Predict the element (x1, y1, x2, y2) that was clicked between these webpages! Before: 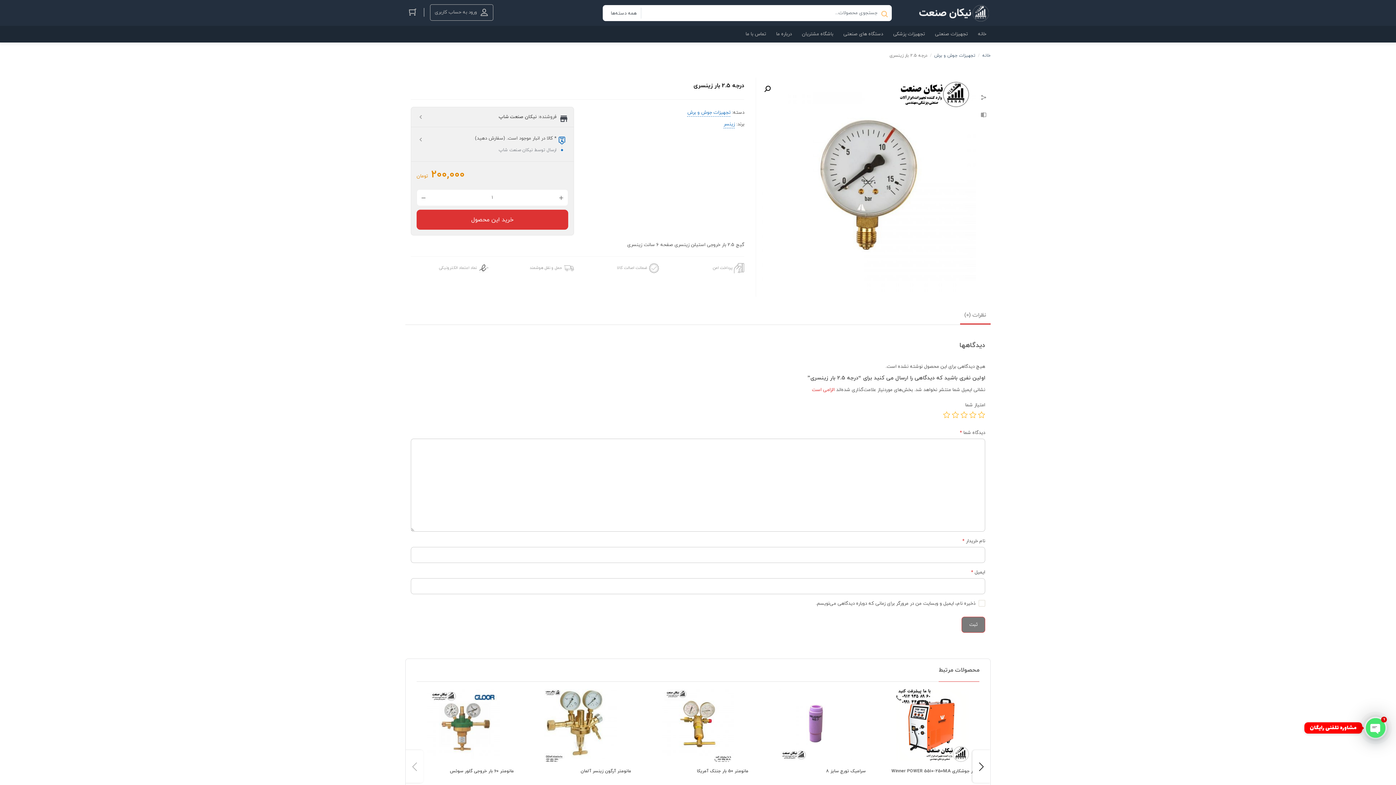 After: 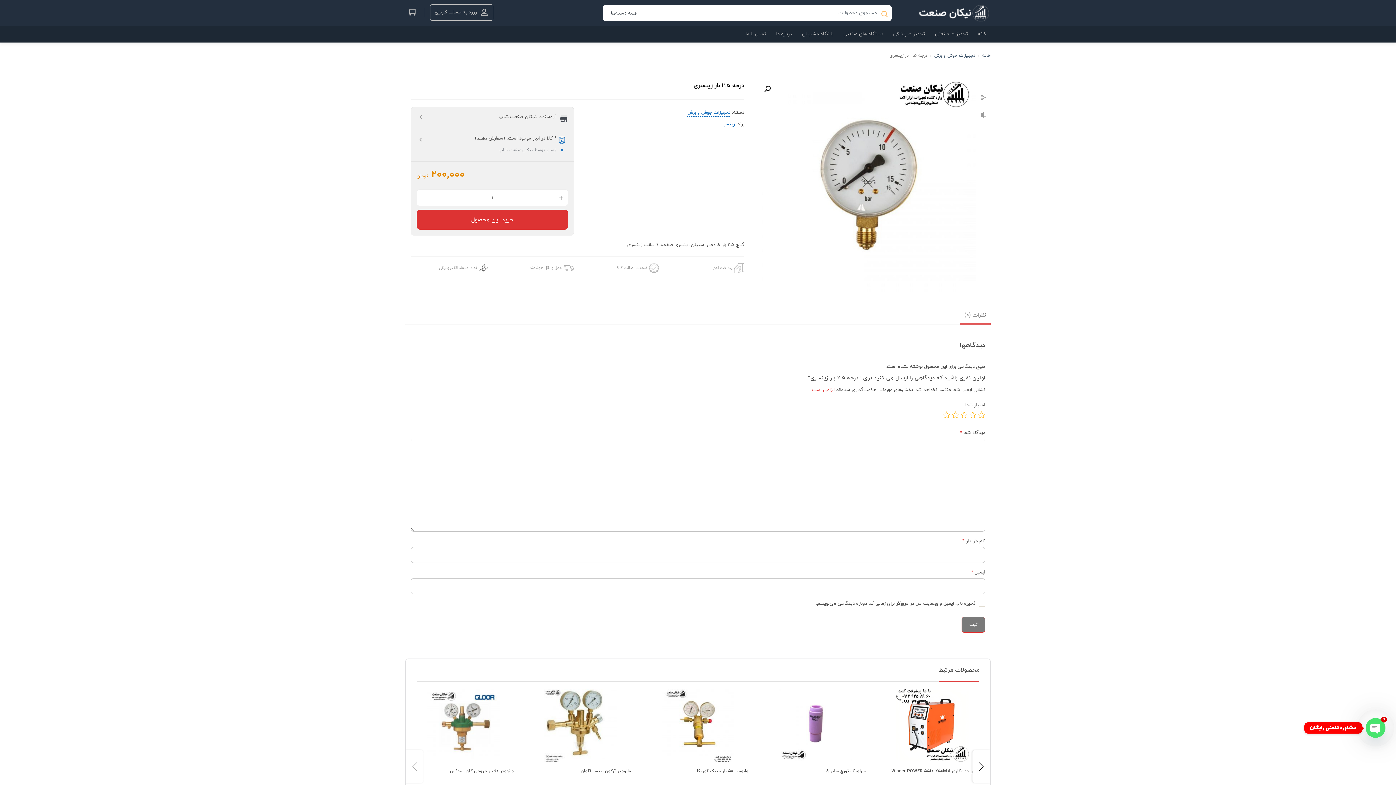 Action: bbox: (405, 750, 423, 783)